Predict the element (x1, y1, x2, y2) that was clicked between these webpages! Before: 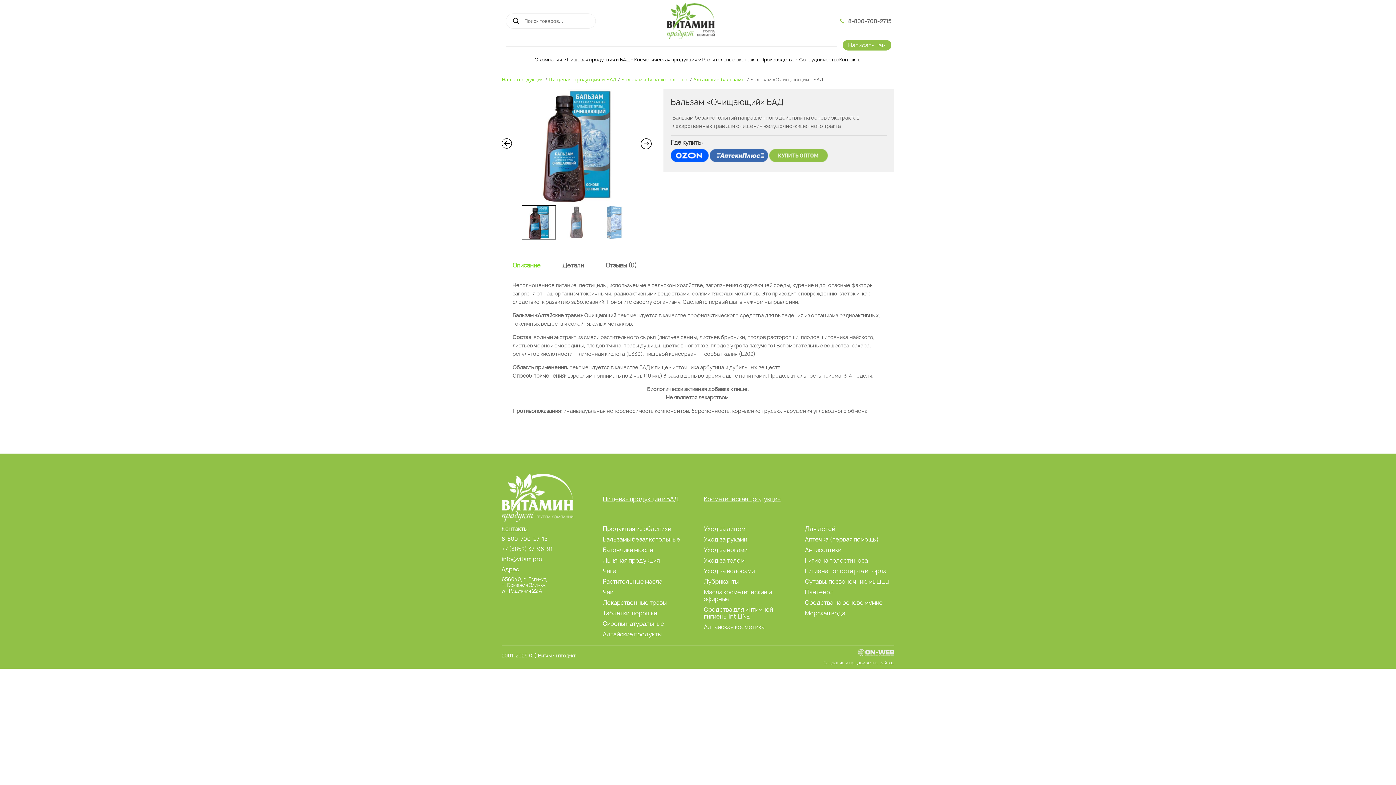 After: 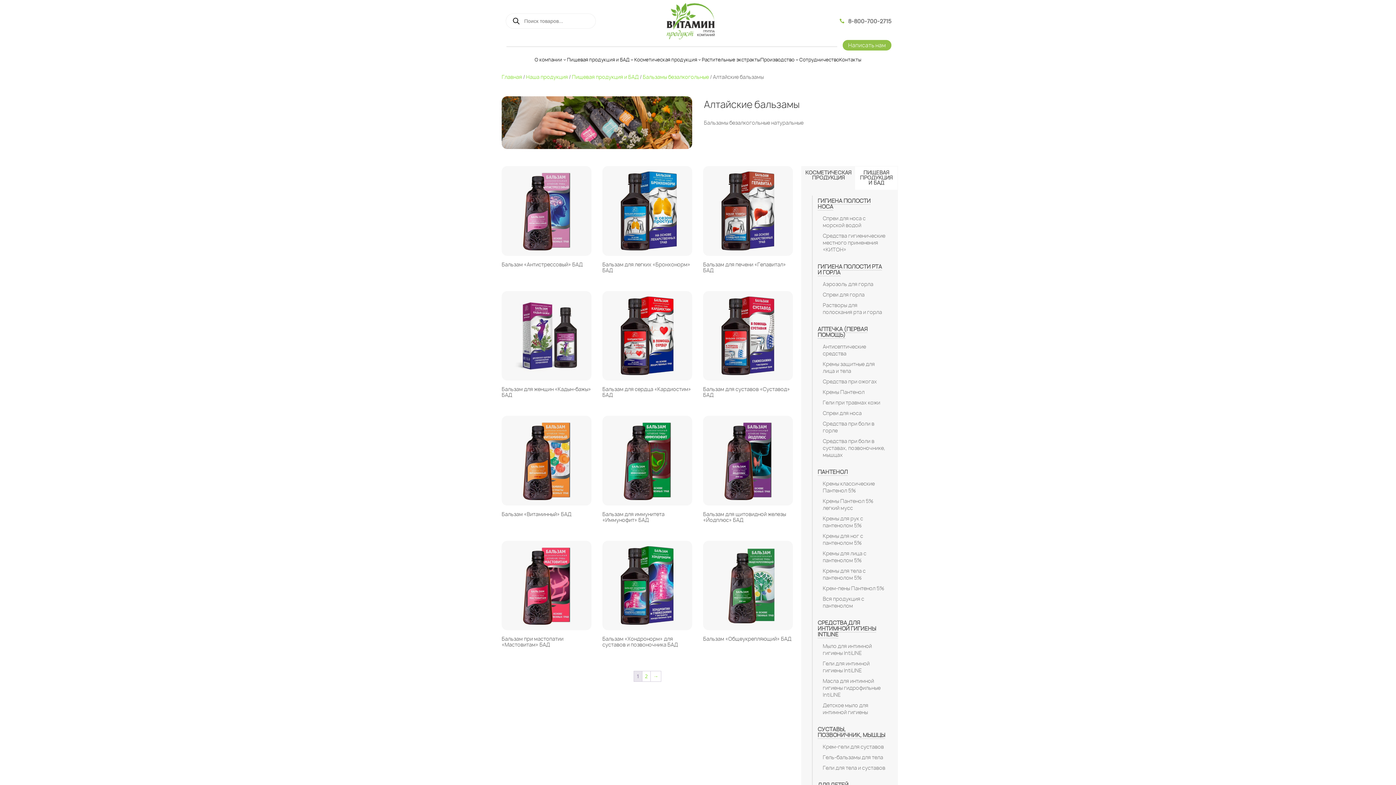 Action: bbox: (693, 76, 745, 82) label: Алтайские бальзамы